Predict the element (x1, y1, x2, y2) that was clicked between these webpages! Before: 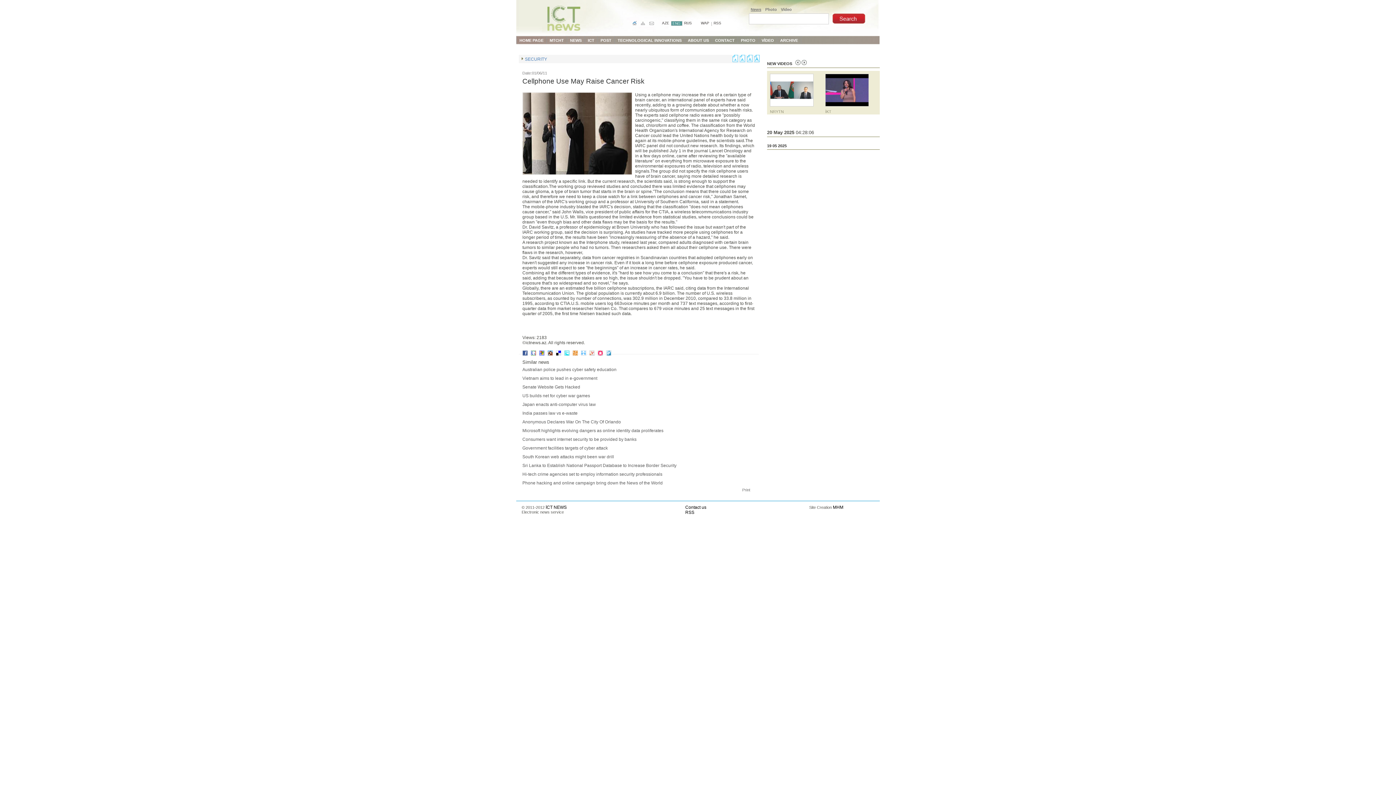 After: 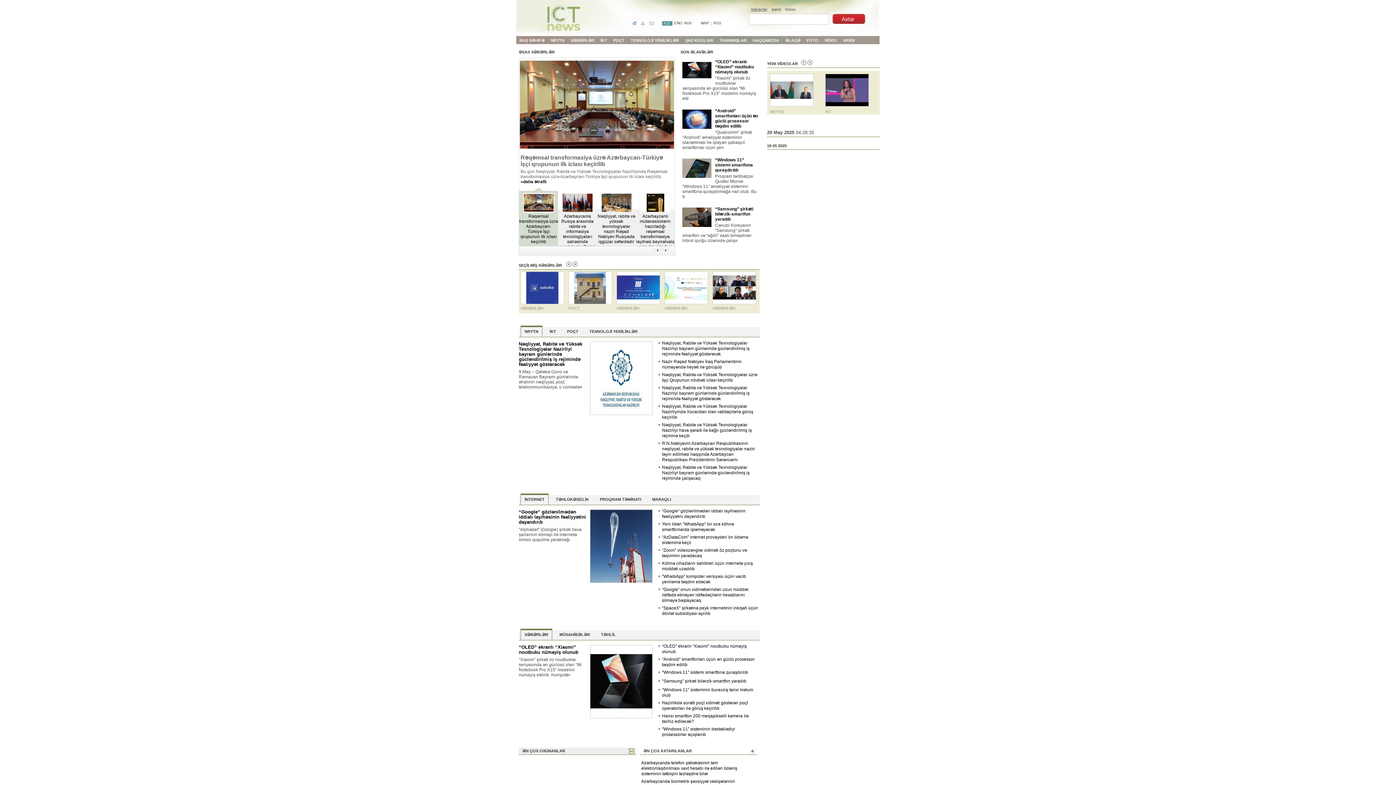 Action: bbox: (516, 36, 546, 44) label: HOME PAGE